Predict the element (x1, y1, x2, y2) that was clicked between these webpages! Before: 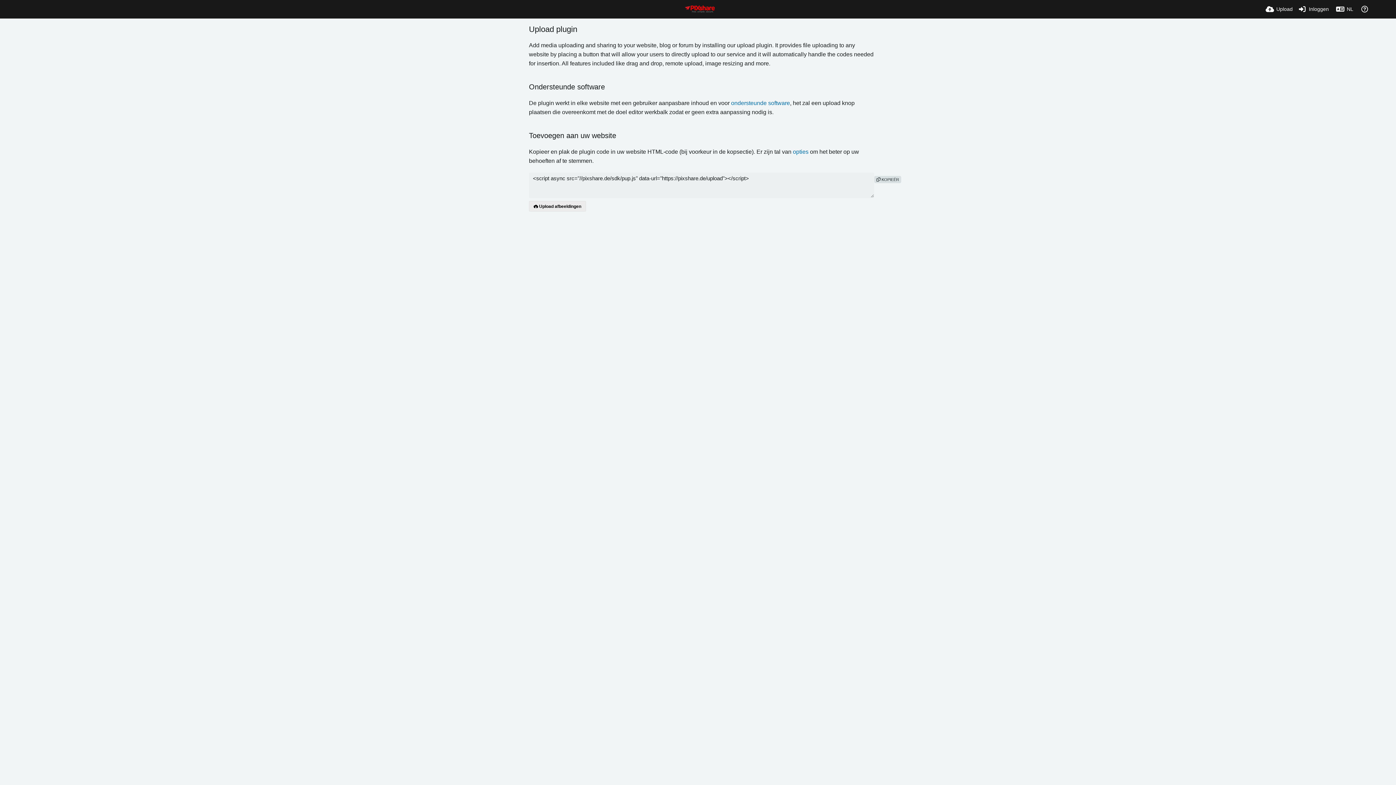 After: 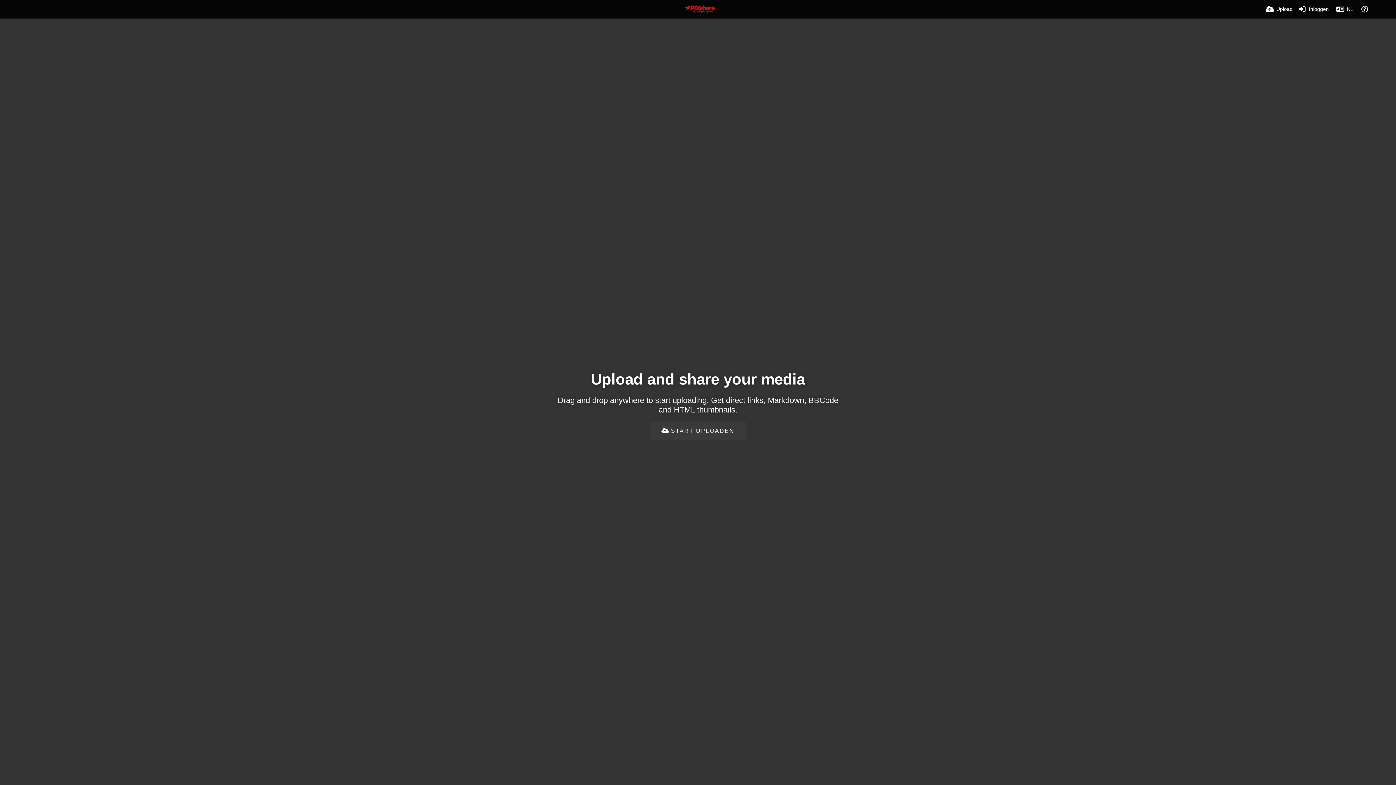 Action: bbox: (685, 5, 714, 12)